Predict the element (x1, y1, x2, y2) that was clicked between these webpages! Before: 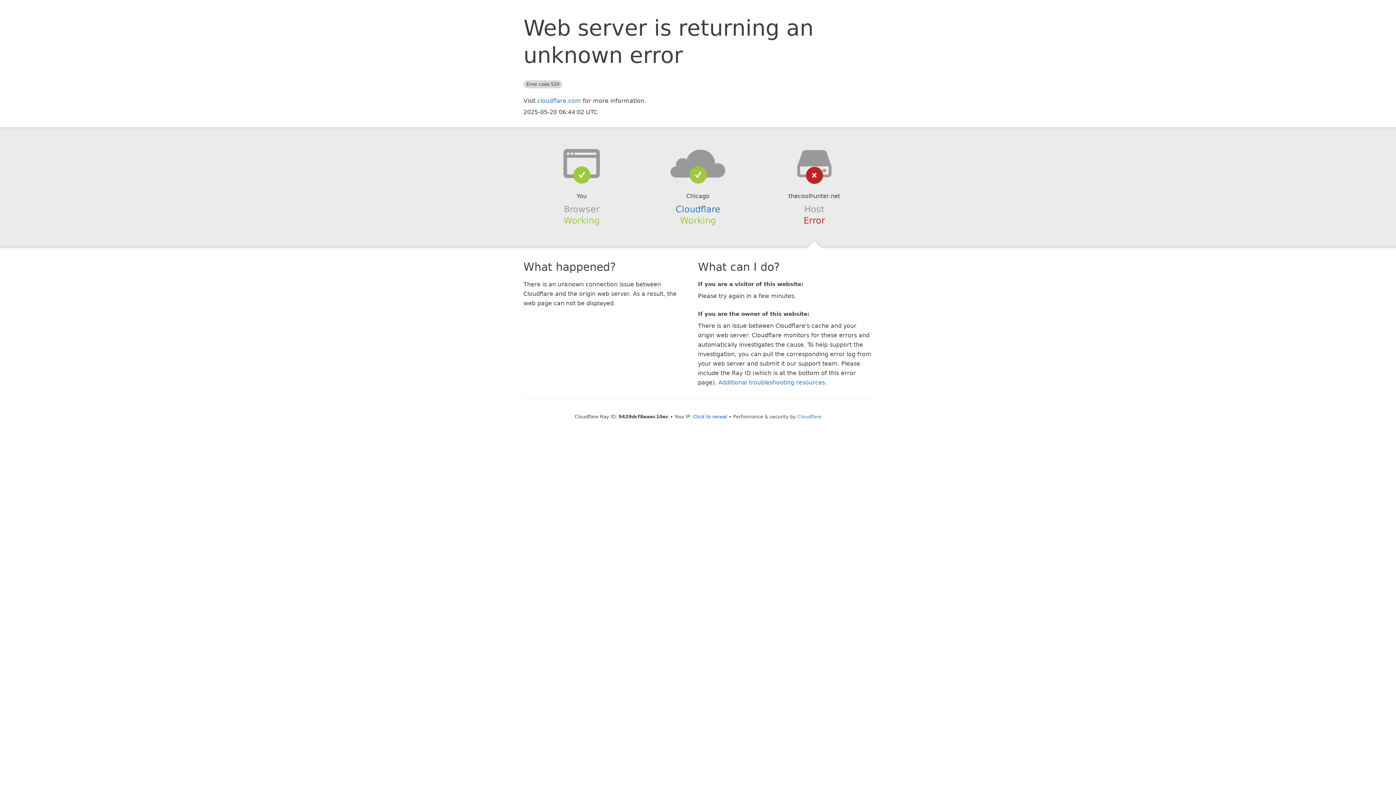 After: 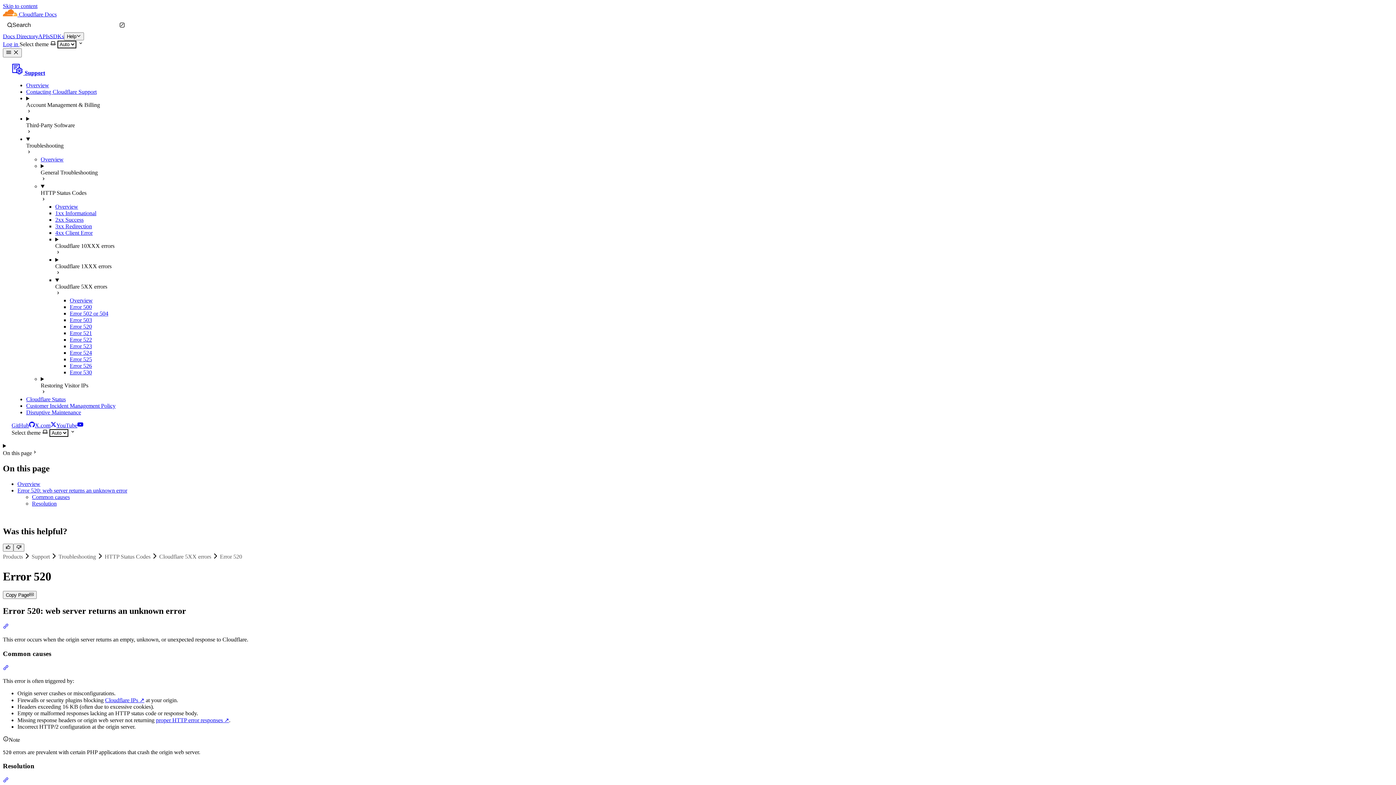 Action: bbox: (718, 379, 825, 386) label: Additional troubleshooting resources